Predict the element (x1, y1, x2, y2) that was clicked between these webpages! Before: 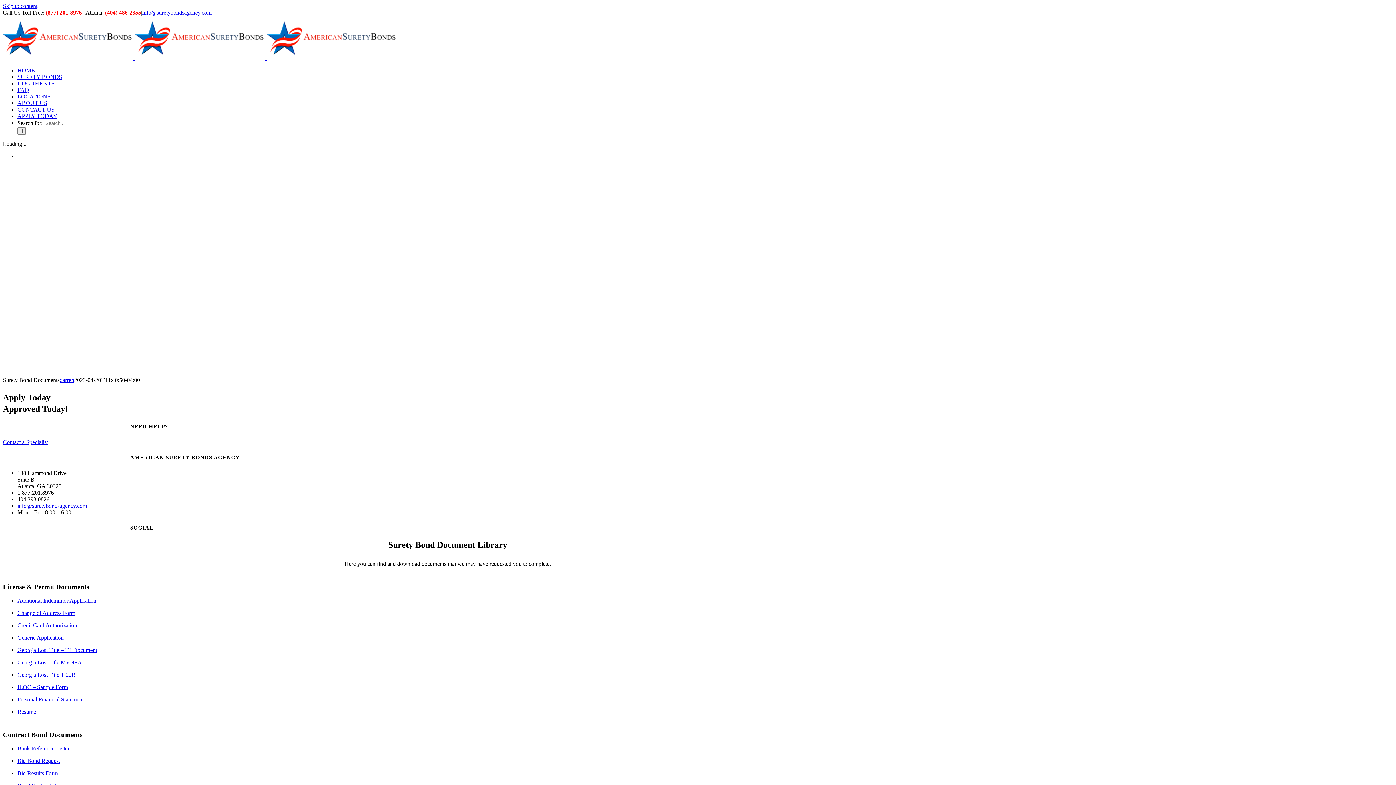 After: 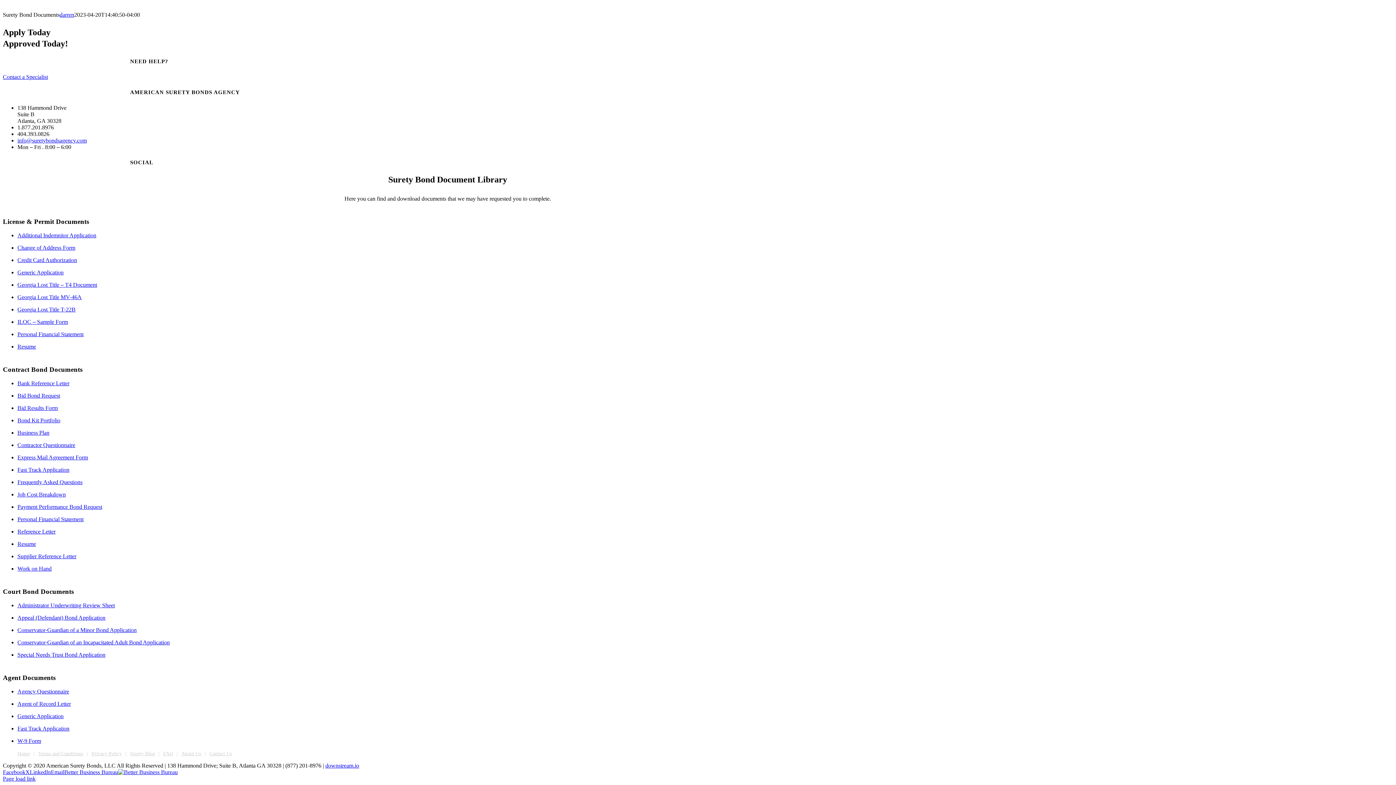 Action: bbox: (2, 2, 37, 9) label: Skip to content